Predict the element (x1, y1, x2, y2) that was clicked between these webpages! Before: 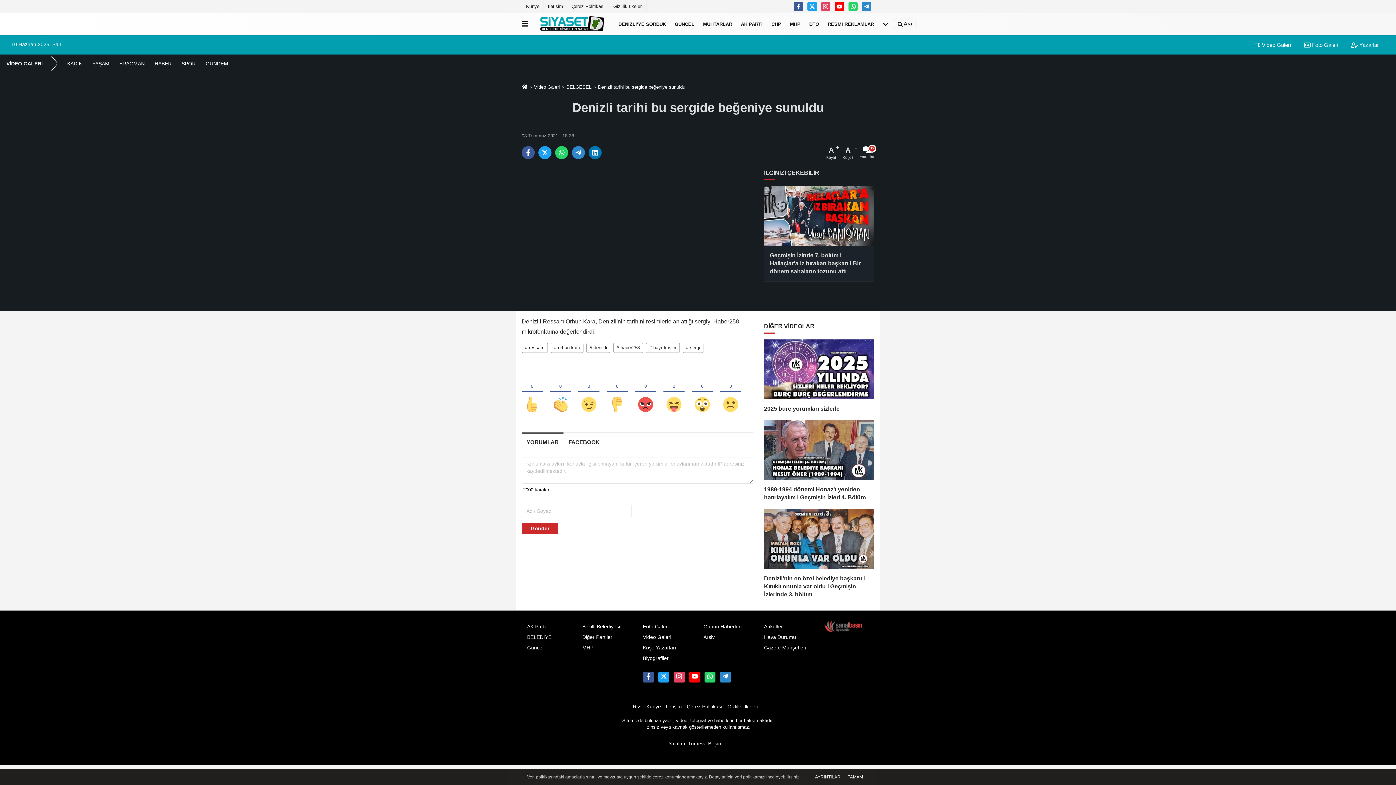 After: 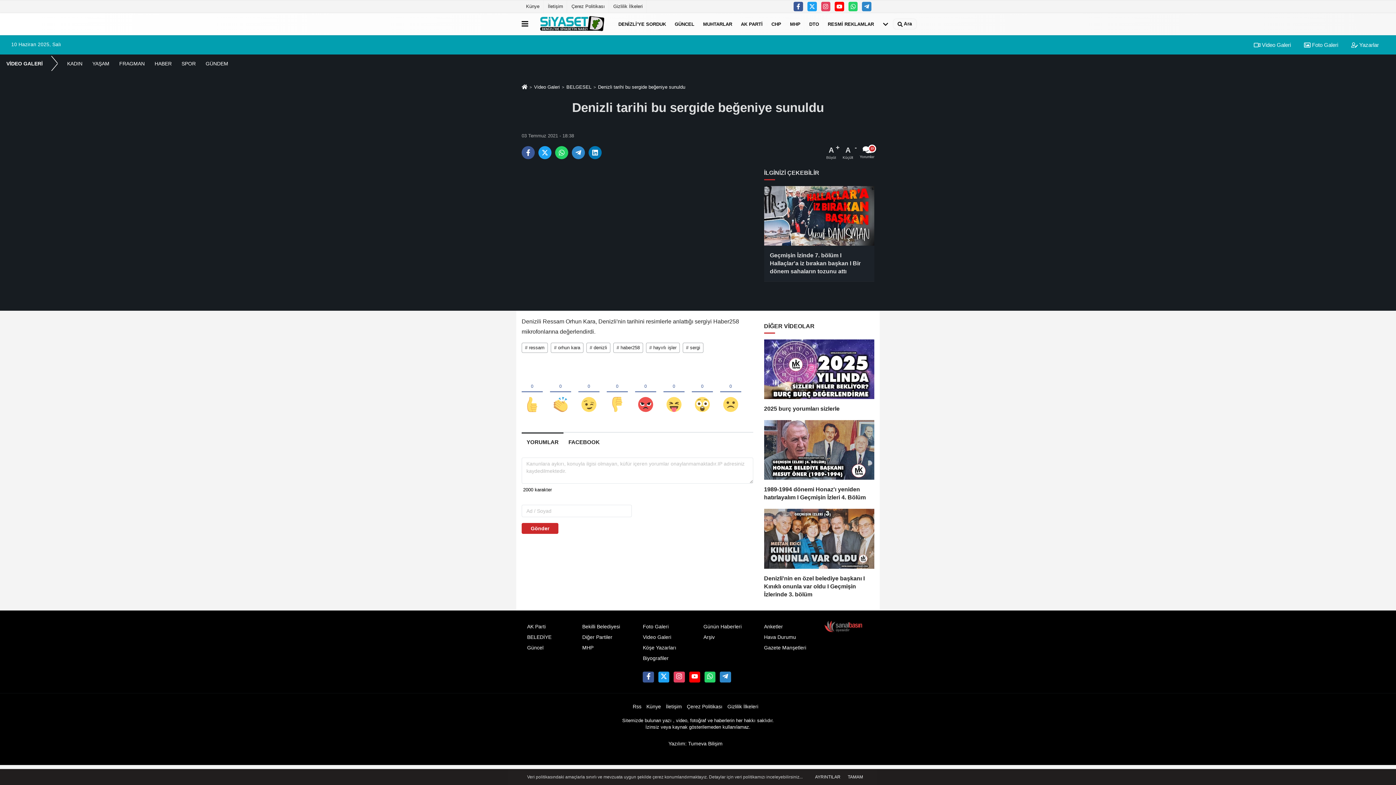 Action: bbox: (860, 145, 874, 159) label: Yorumlar